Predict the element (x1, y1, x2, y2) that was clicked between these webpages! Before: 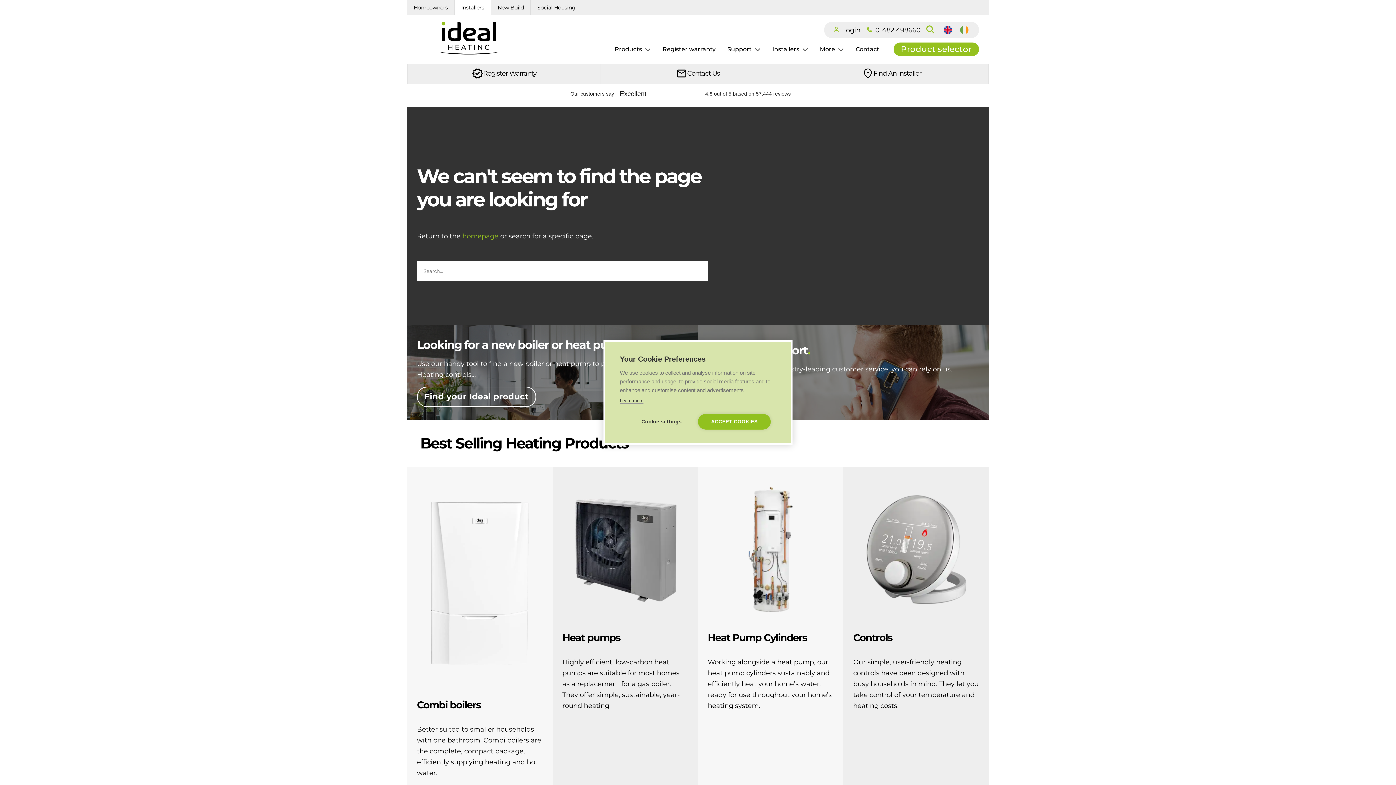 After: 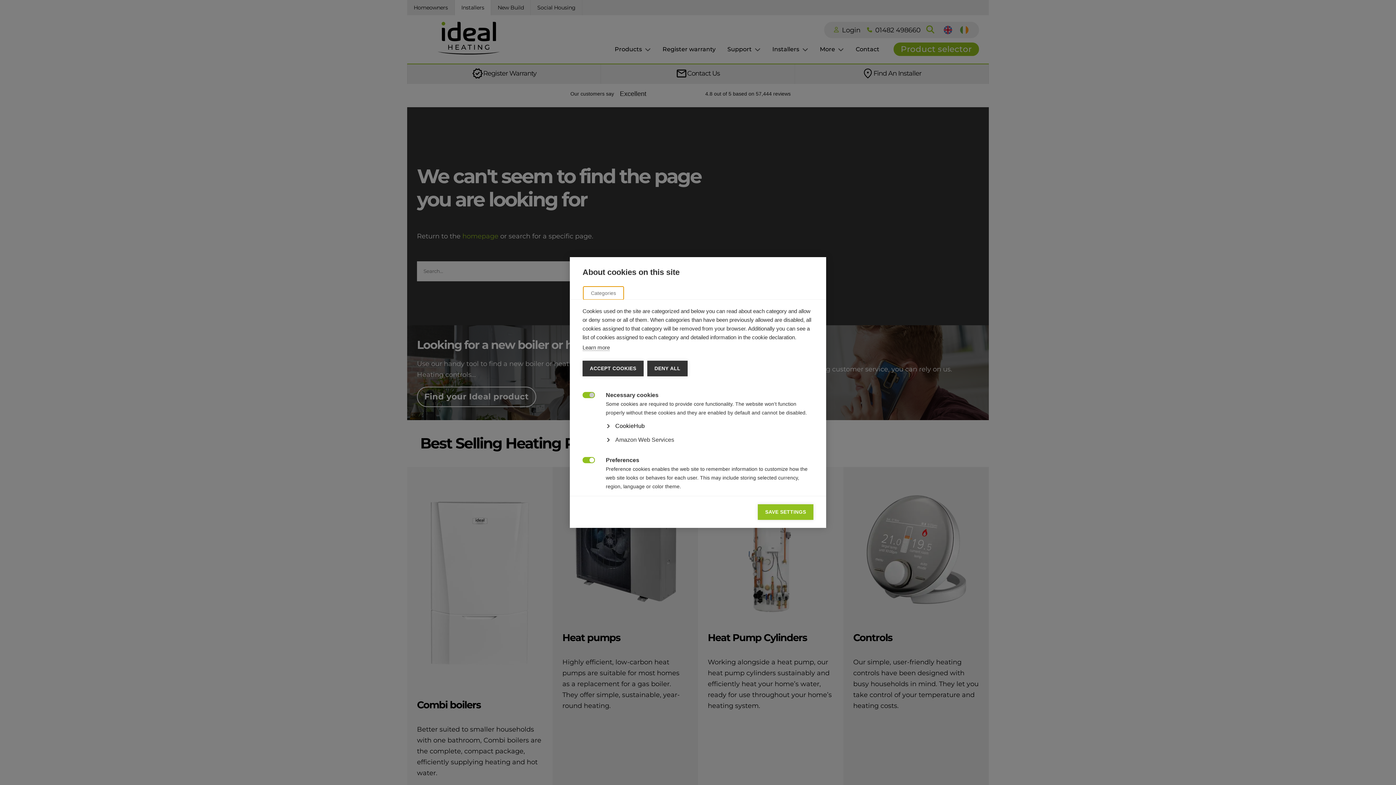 Action: bbox: (625, 414, 698, 429) label: Cookie settings